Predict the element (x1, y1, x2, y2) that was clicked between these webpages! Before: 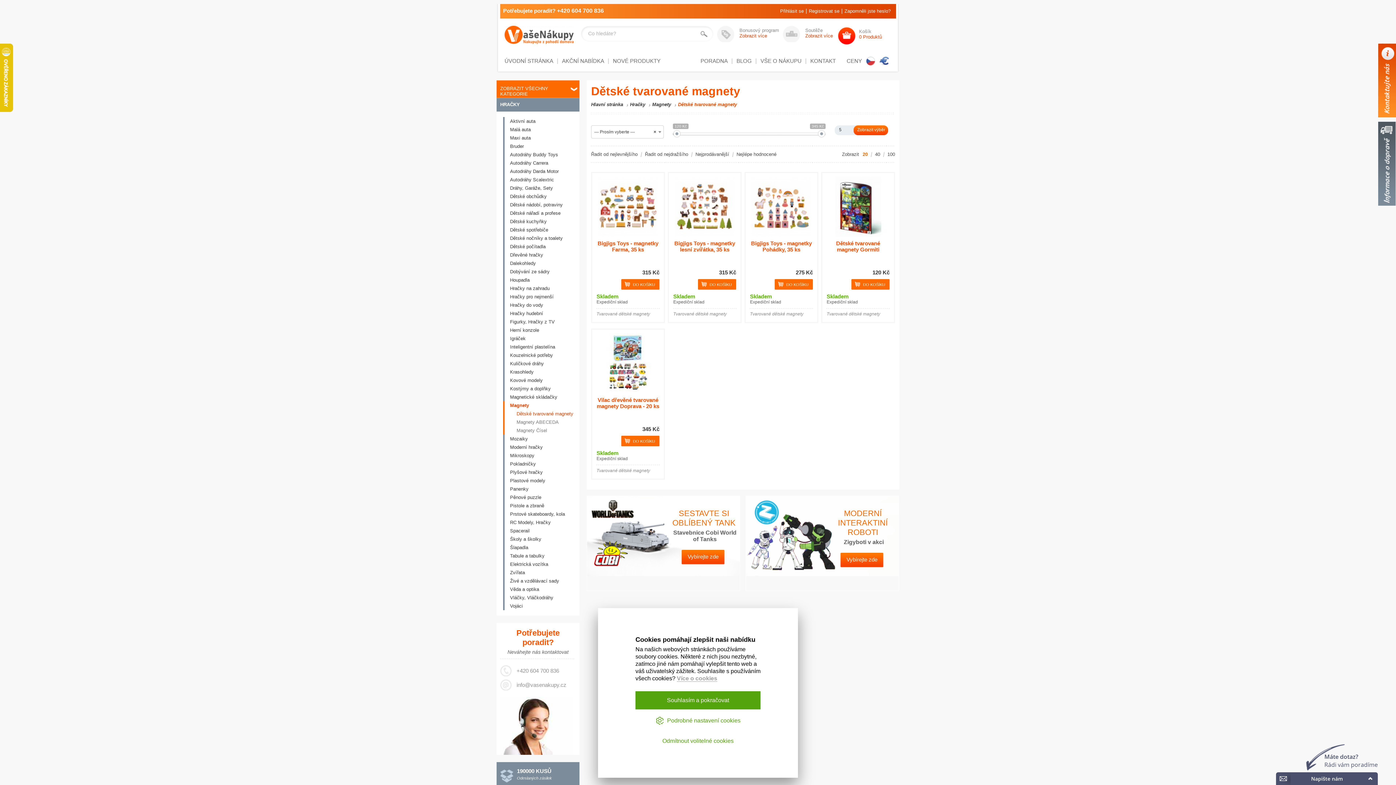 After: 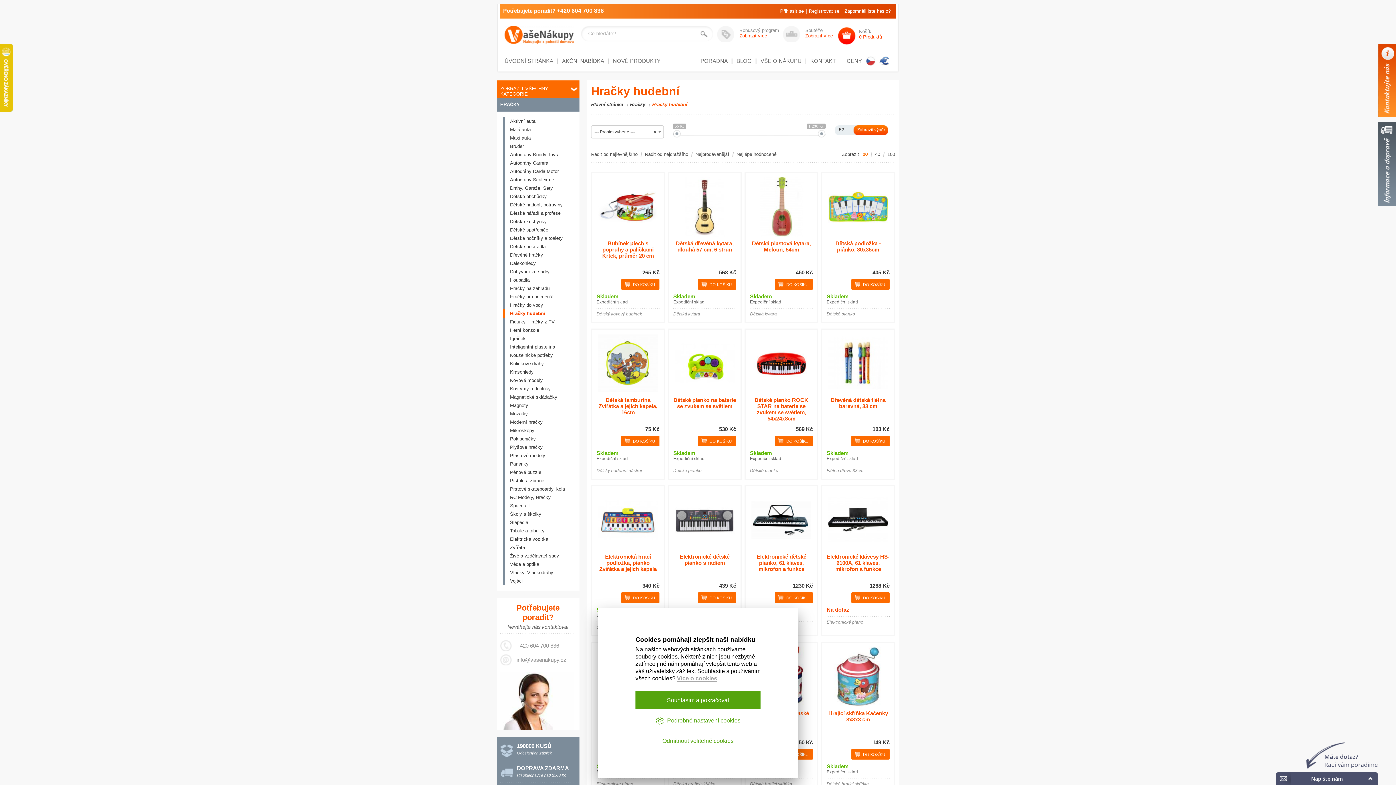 Action: label: Hračky hudební bbox: (503, 309, 579, 317)